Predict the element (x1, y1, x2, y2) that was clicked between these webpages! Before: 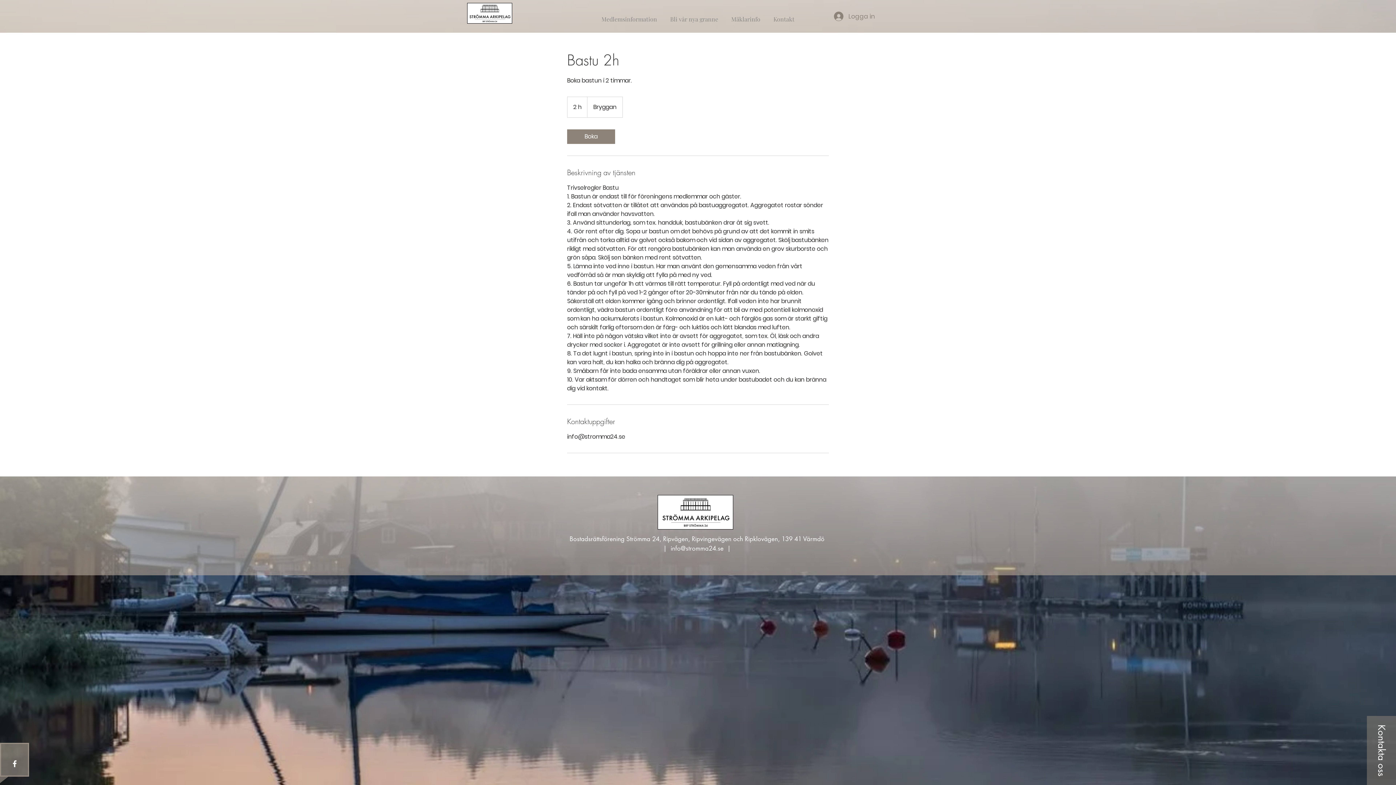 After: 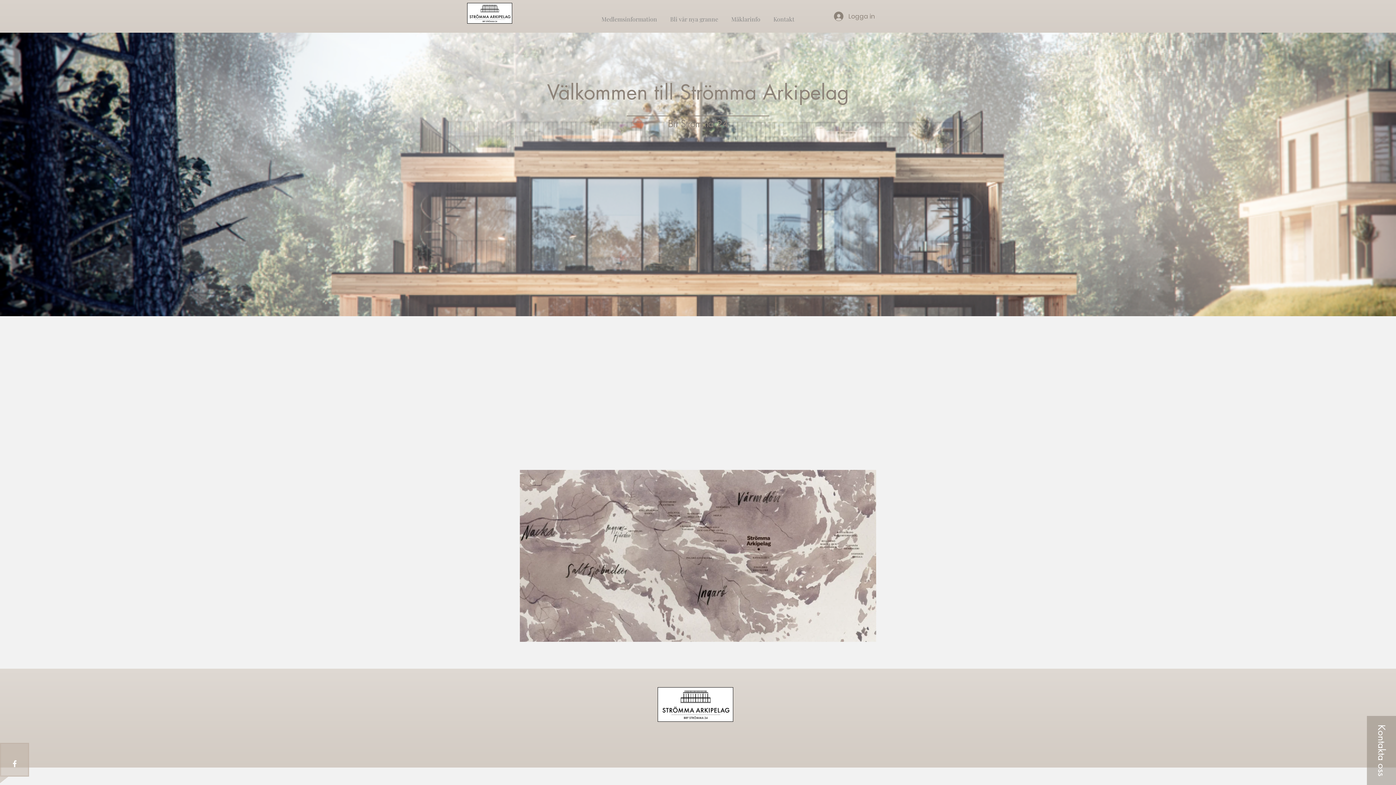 Action: bbox: (467, 2, 512, 23)